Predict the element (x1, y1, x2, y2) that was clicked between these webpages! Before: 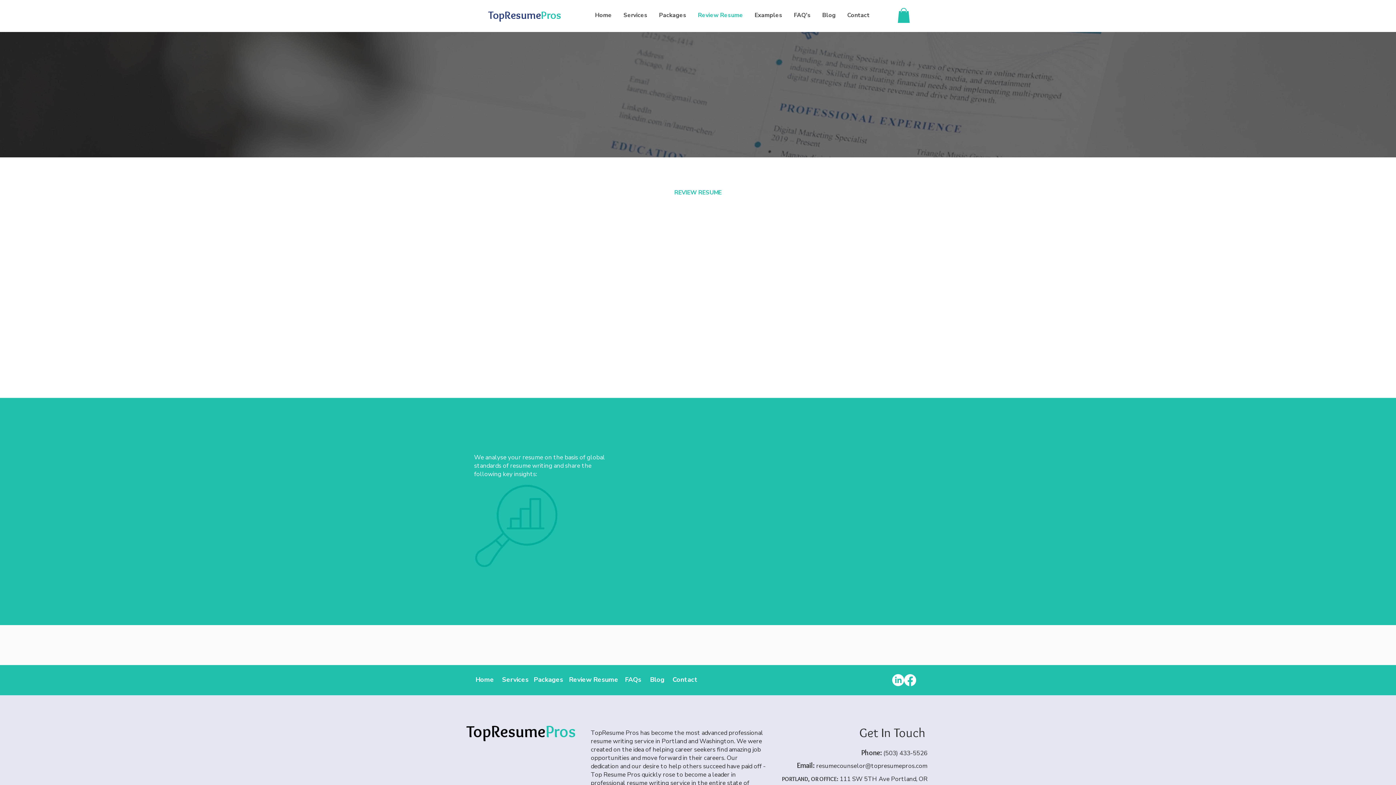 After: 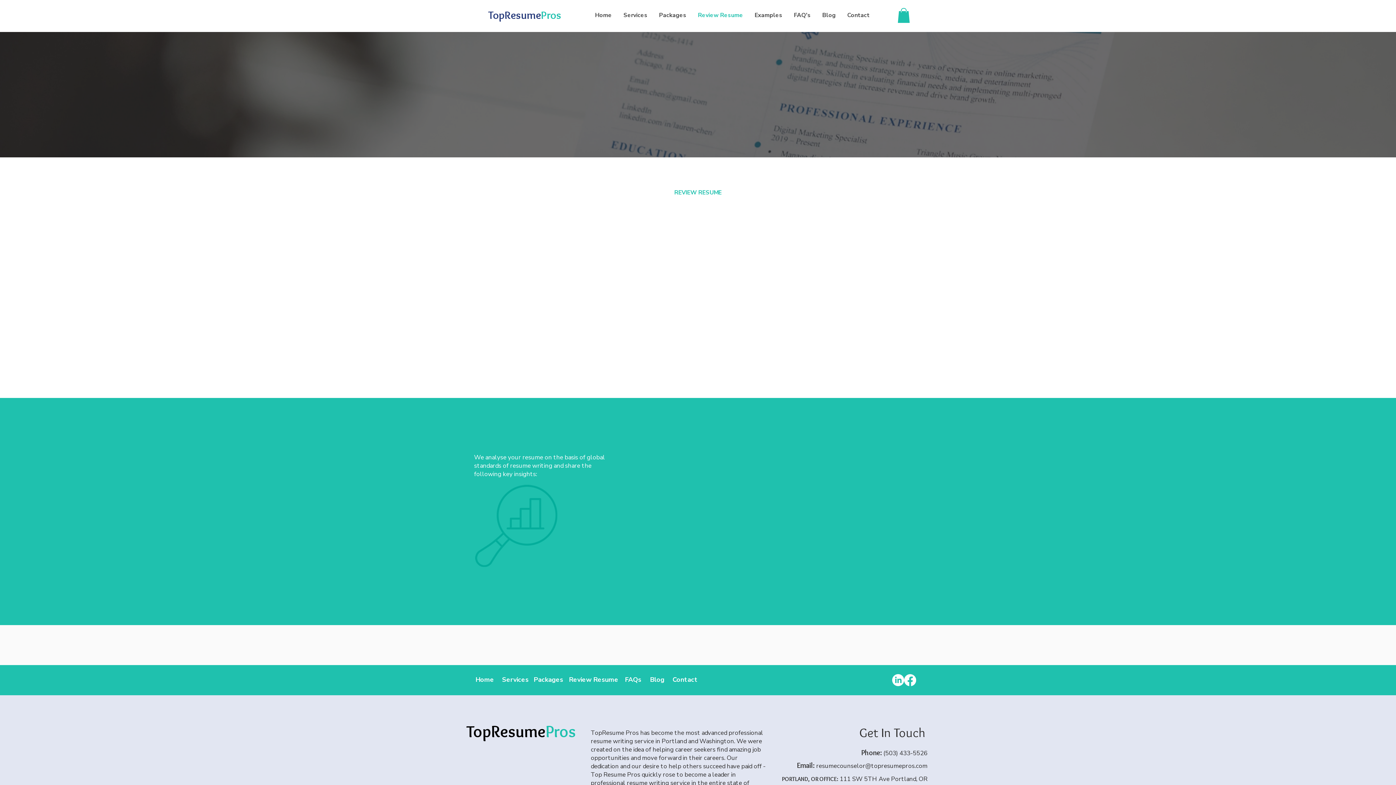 Action: label: Phone: (503) 433-5526 bbox: (861, 749, 927, 756)